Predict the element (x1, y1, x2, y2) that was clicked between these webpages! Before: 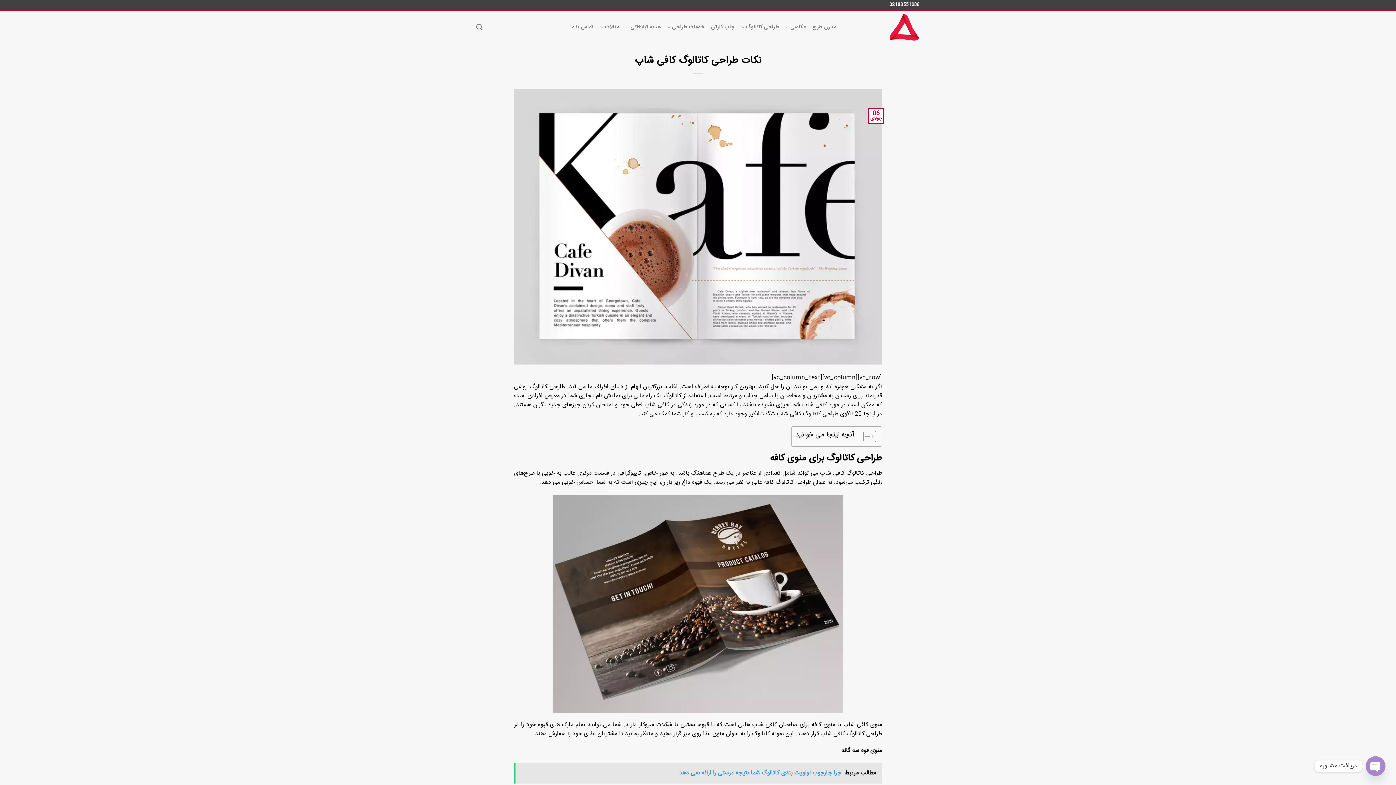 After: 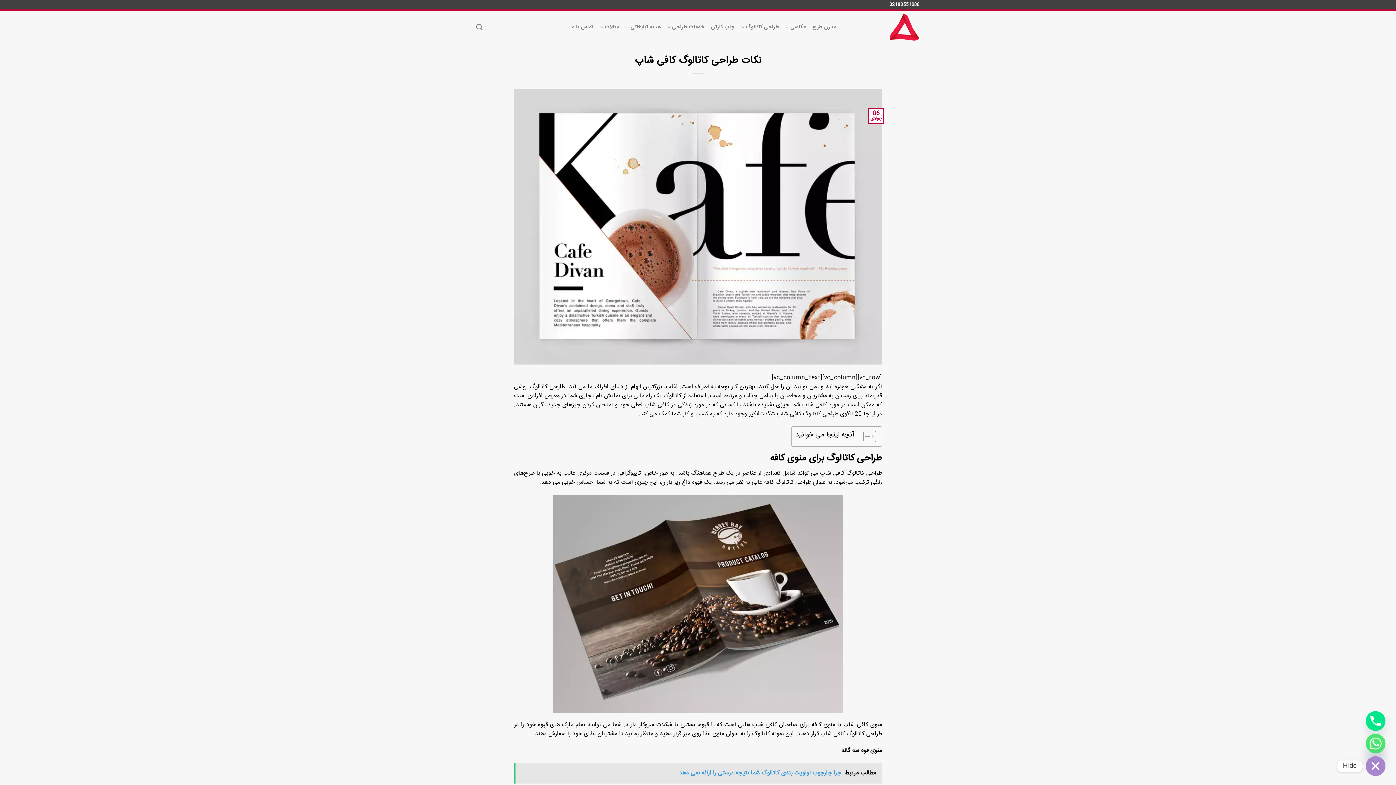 Action: label: OPEN CHATY bbox: (1366, 756, 1385, 776)